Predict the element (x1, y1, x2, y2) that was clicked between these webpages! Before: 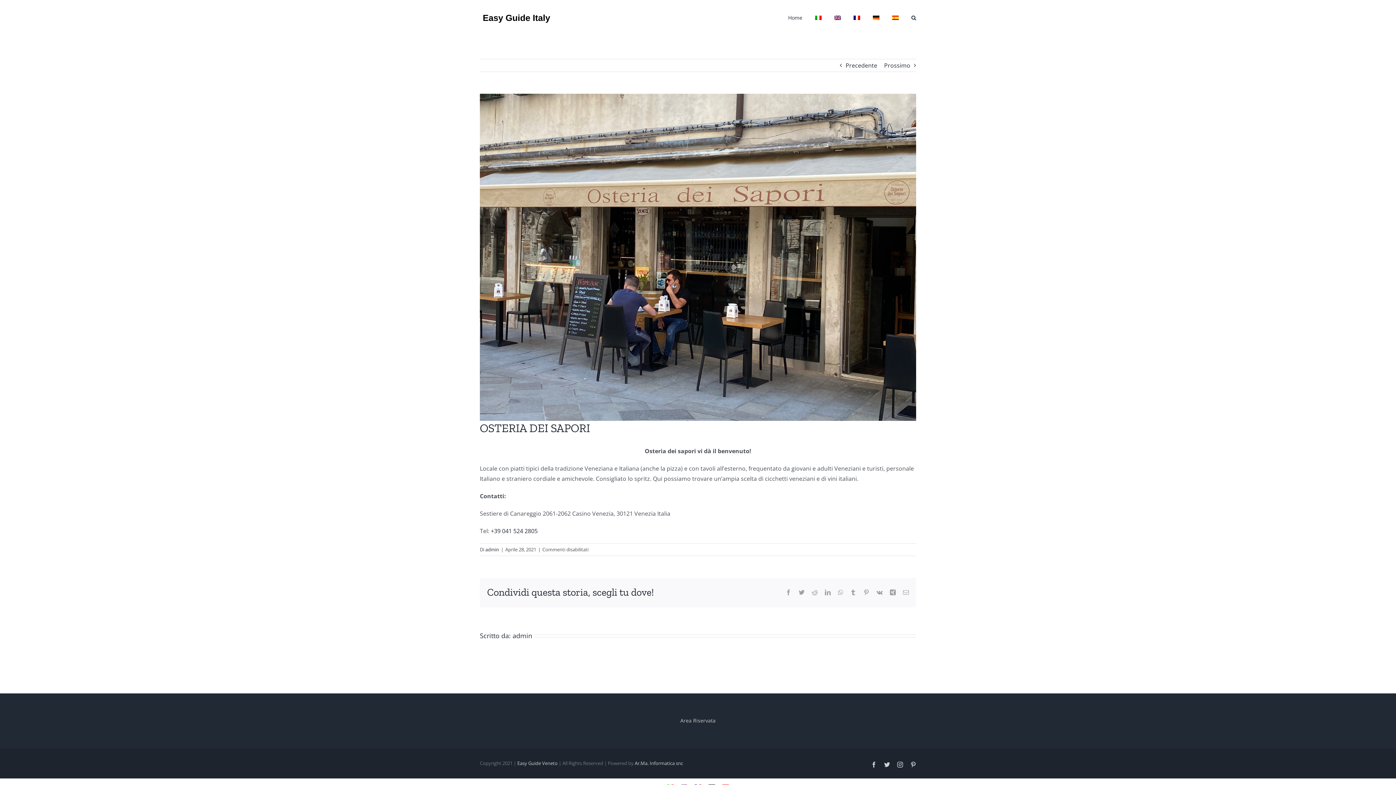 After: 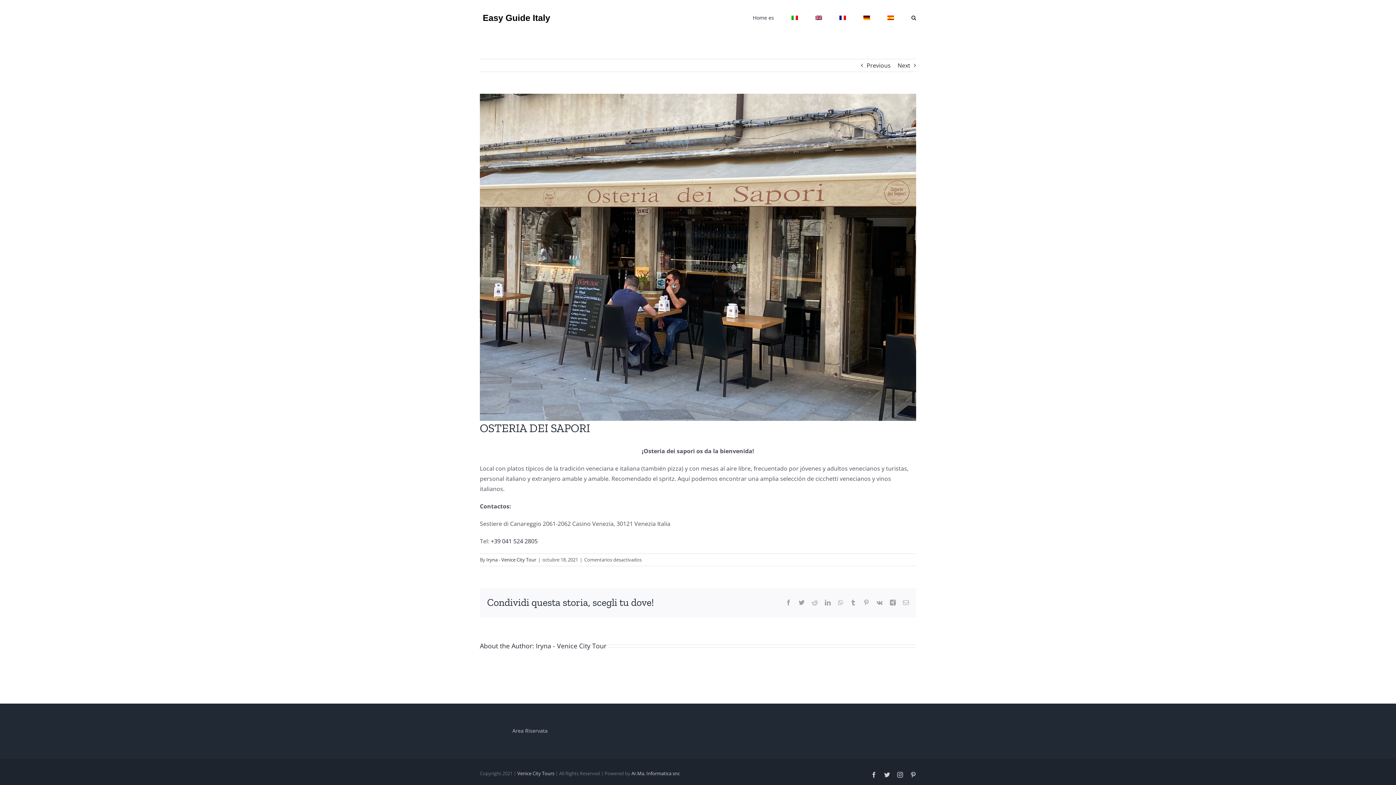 Action: bbox: (892, 0, 898, 34)